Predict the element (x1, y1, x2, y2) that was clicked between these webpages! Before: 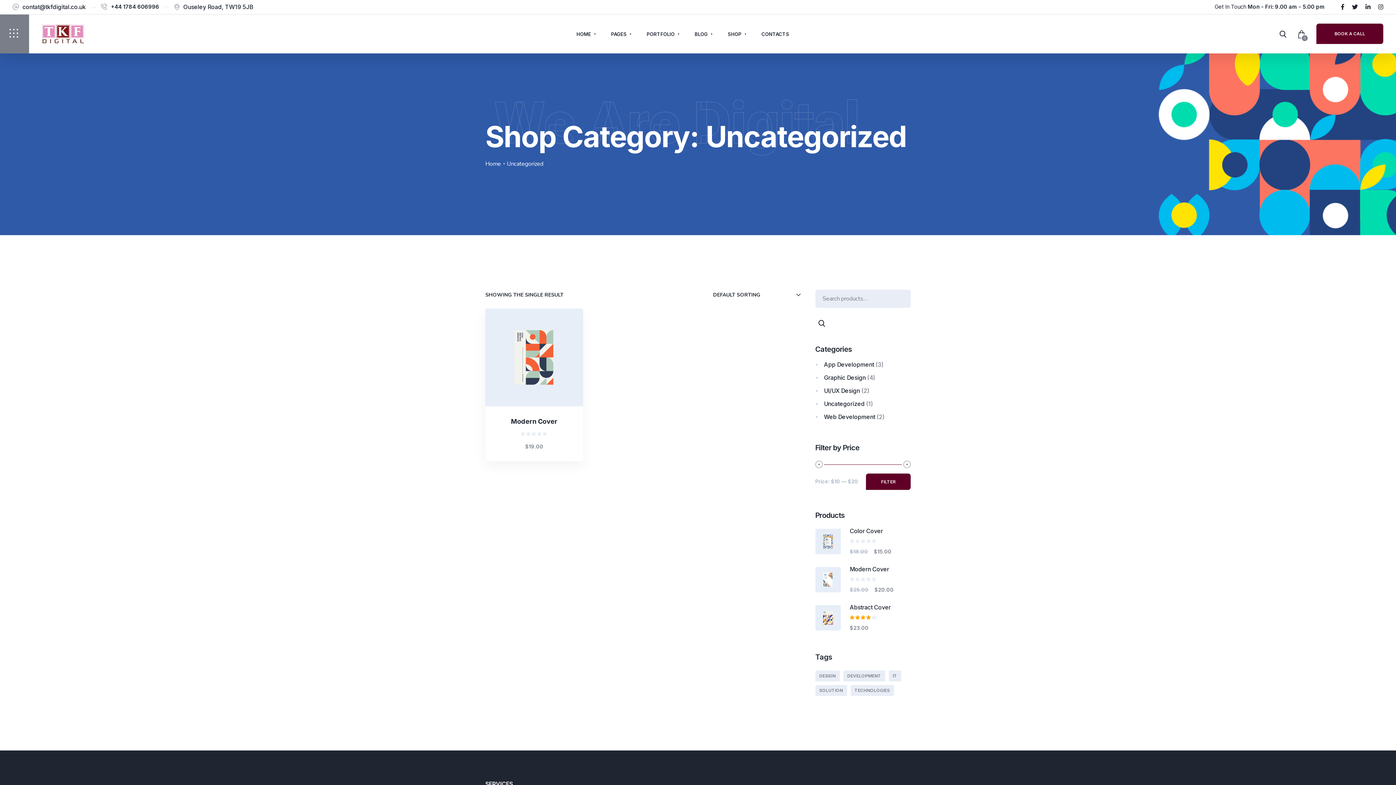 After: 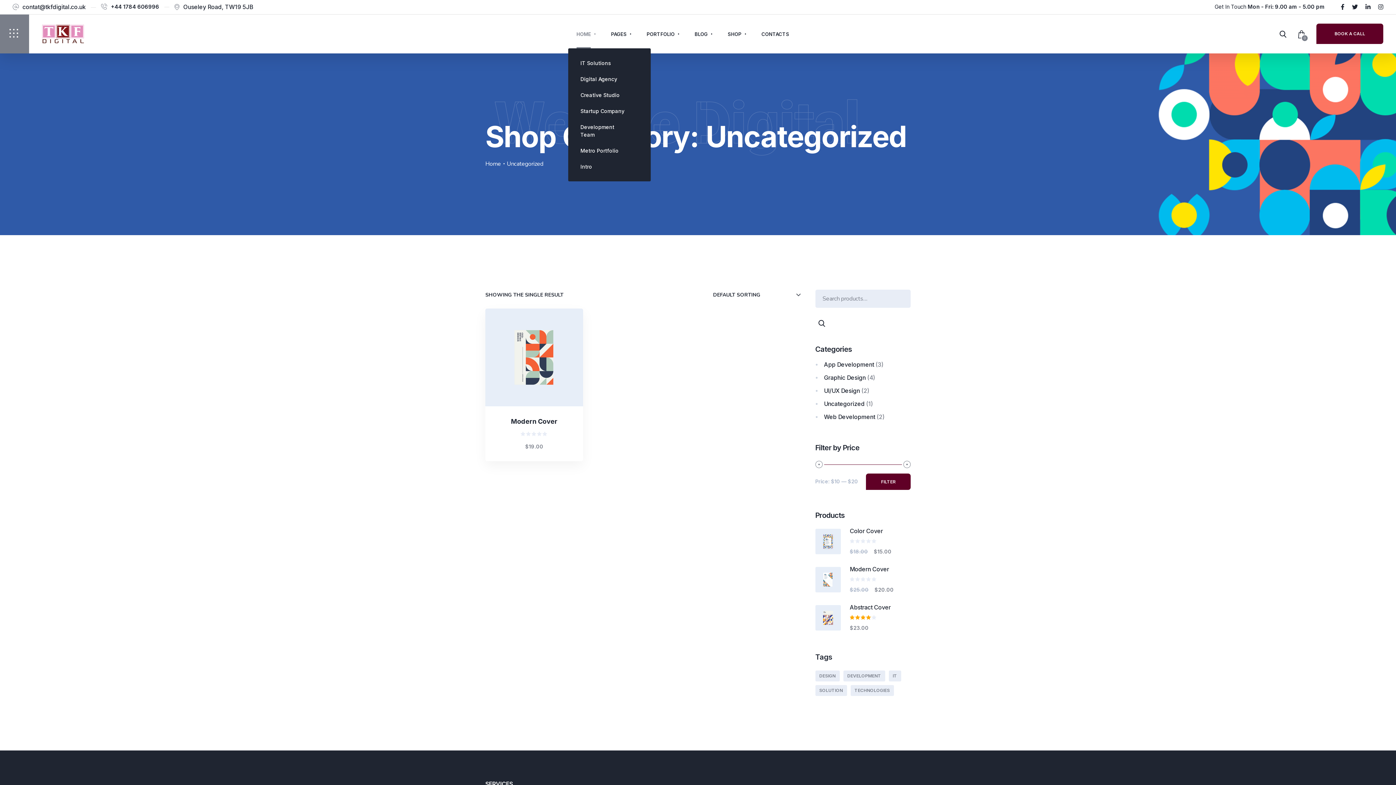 Action: bbox: (576, 19, 595, 48) label: HOME